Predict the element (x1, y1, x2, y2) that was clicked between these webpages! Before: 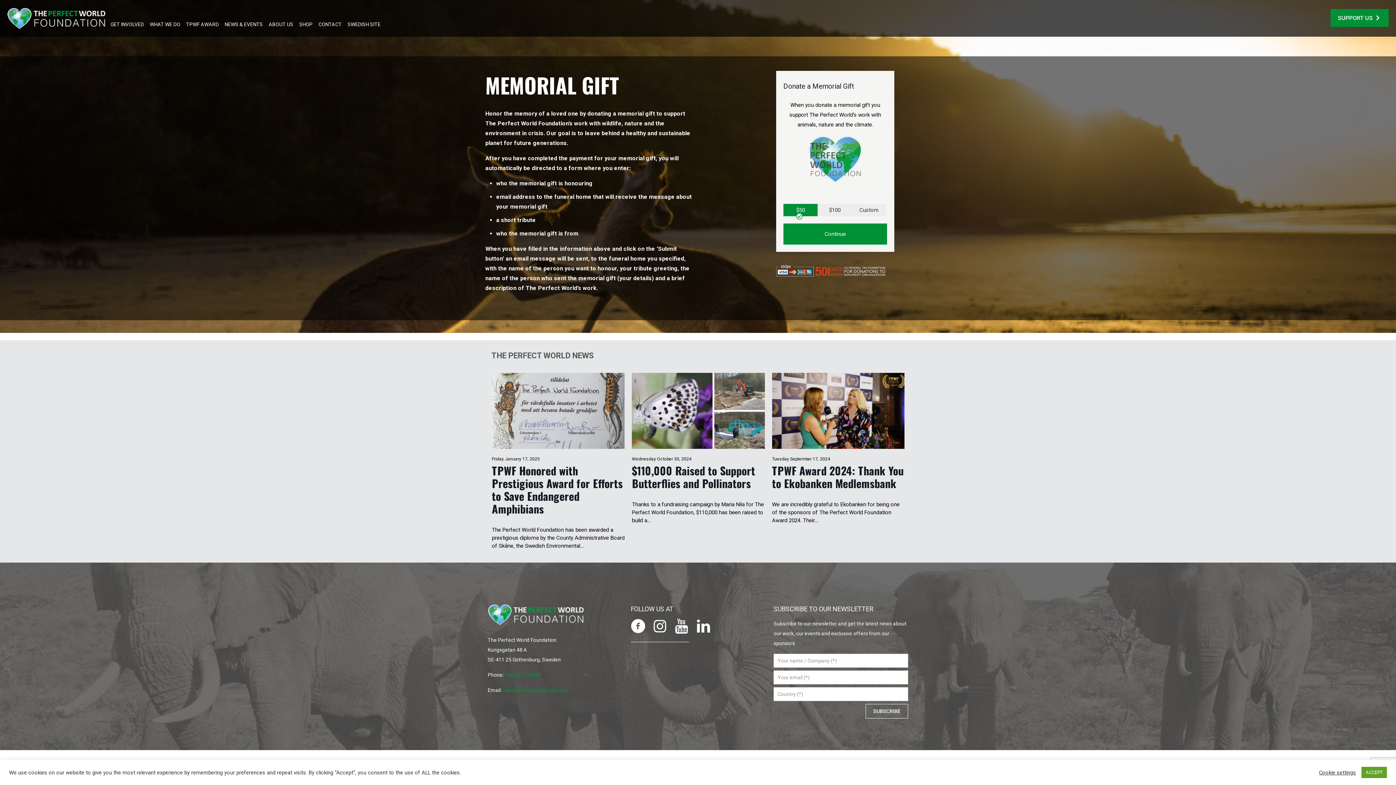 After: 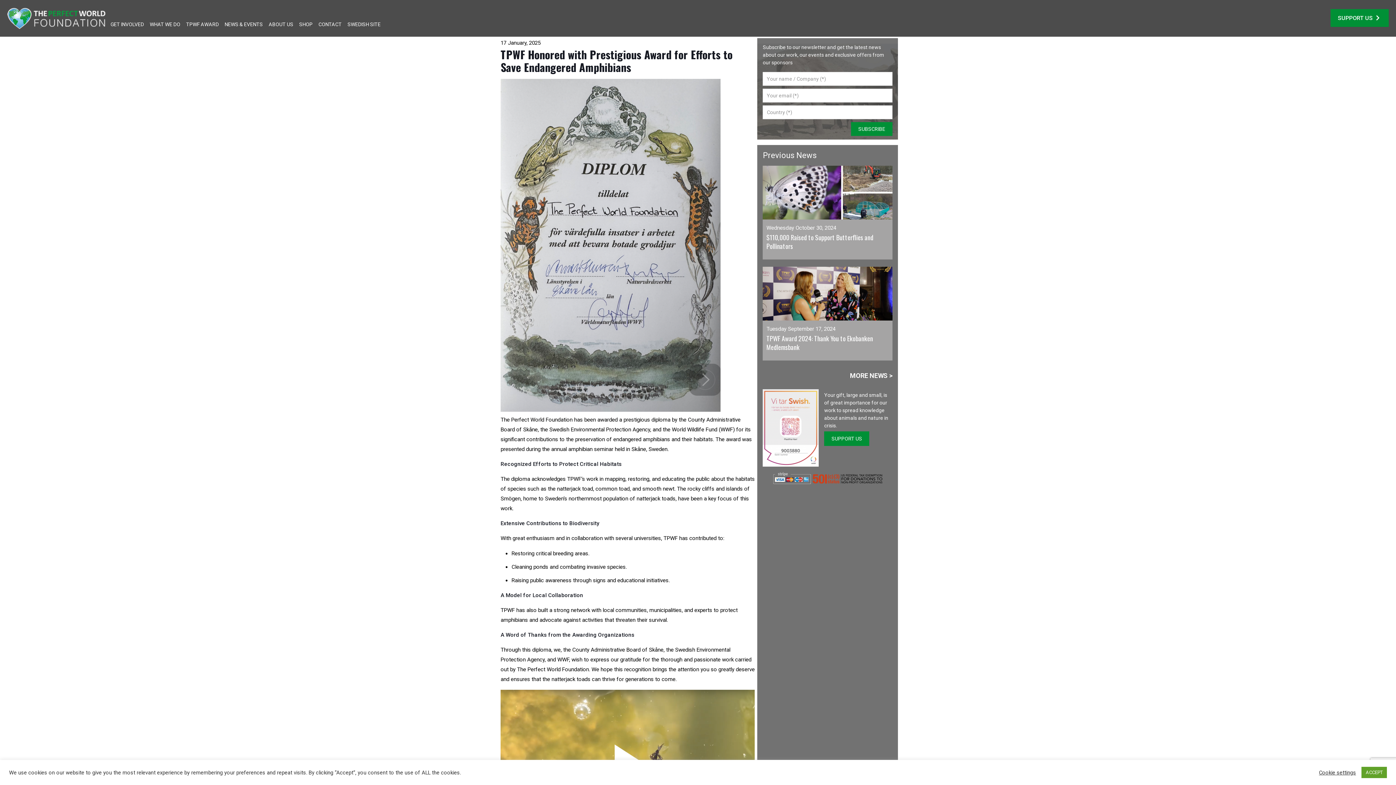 Action: bbox: (491, 373, 624, 449)